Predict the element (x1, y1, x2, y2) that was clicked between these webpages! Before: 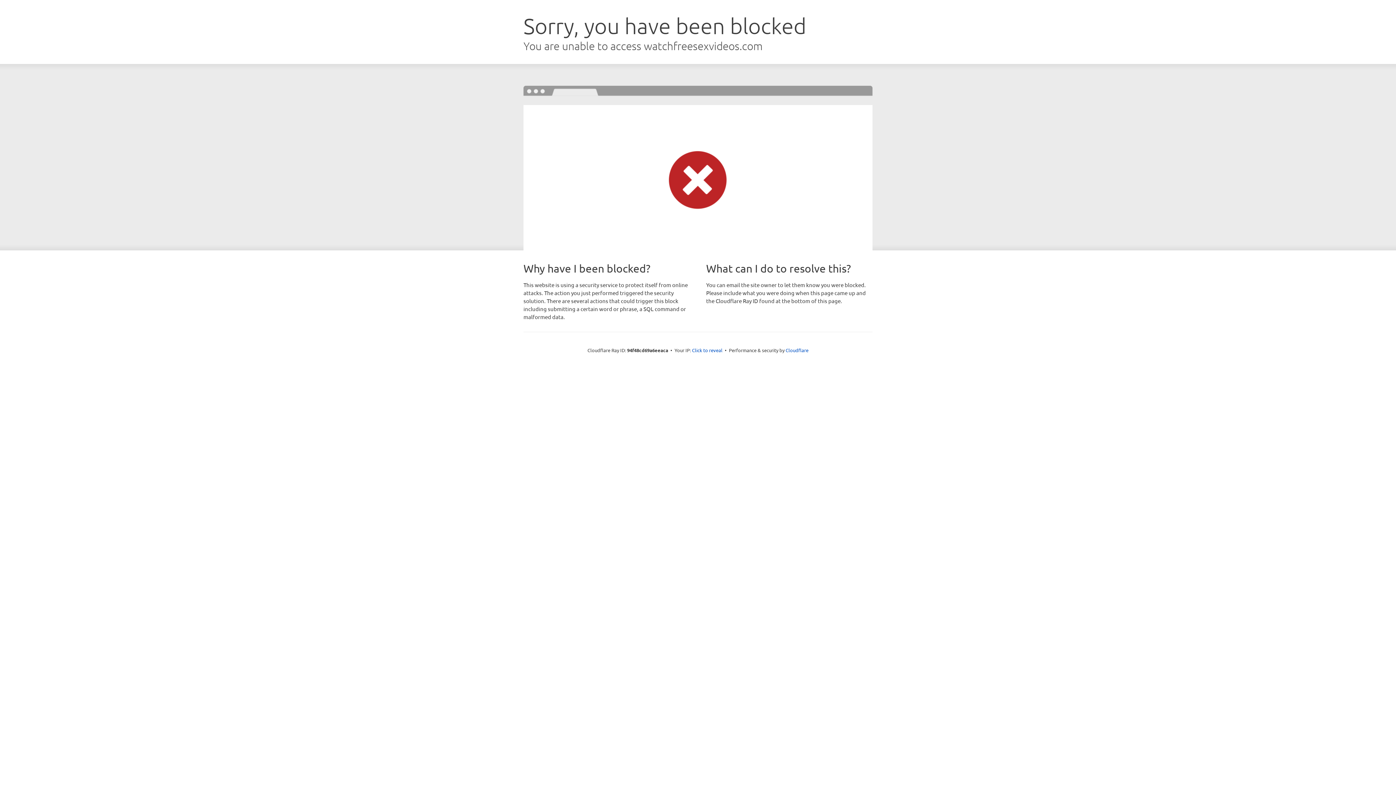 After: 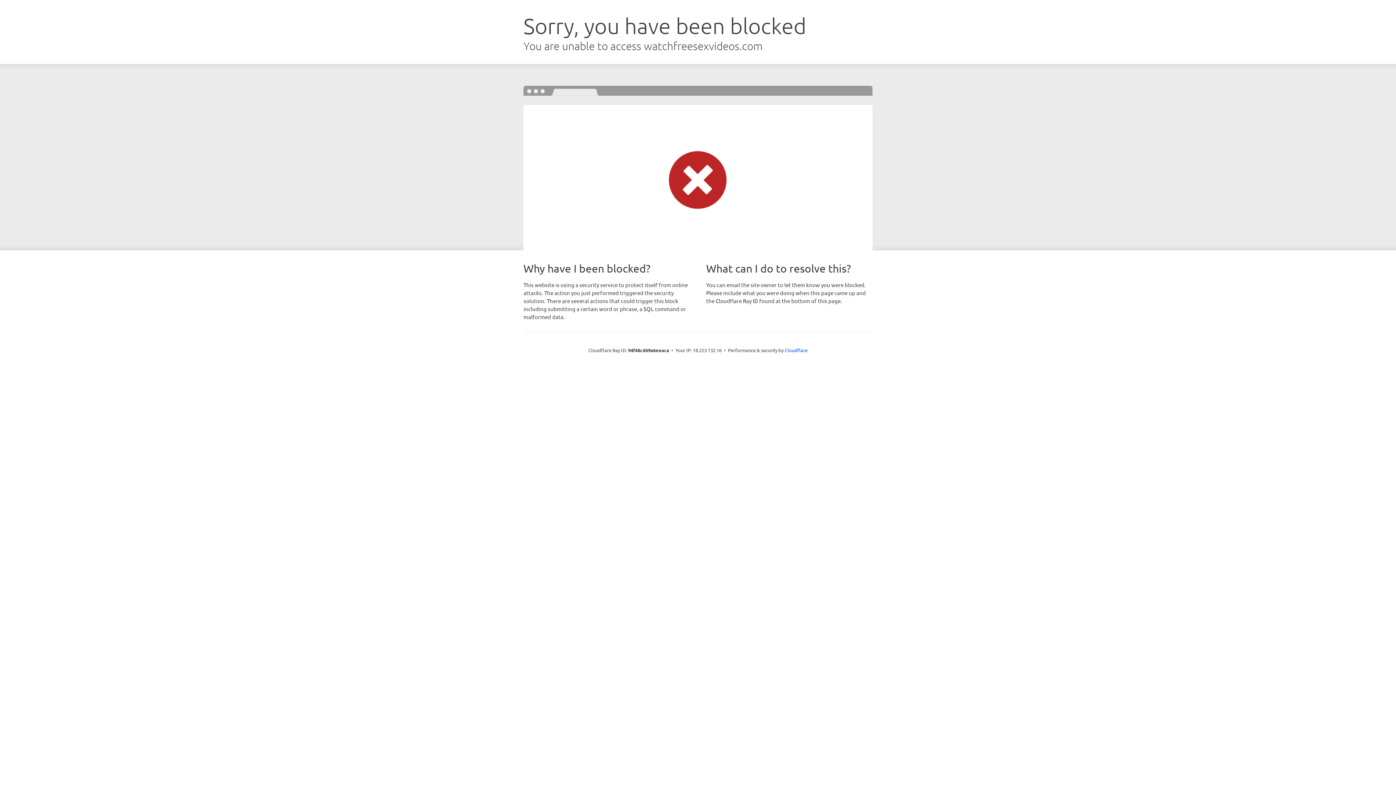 Action: bbox: (692, 346, 722, 353) label: Click to reveal